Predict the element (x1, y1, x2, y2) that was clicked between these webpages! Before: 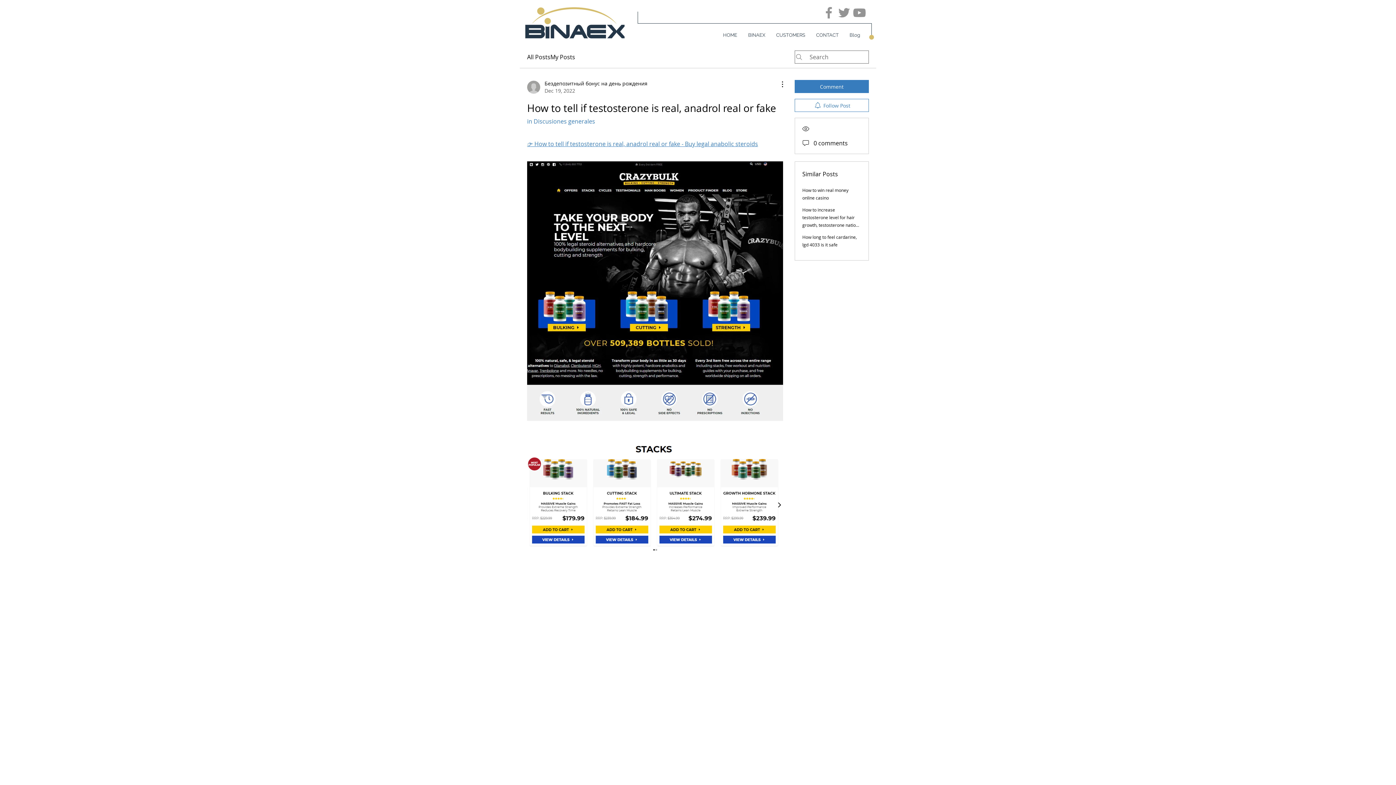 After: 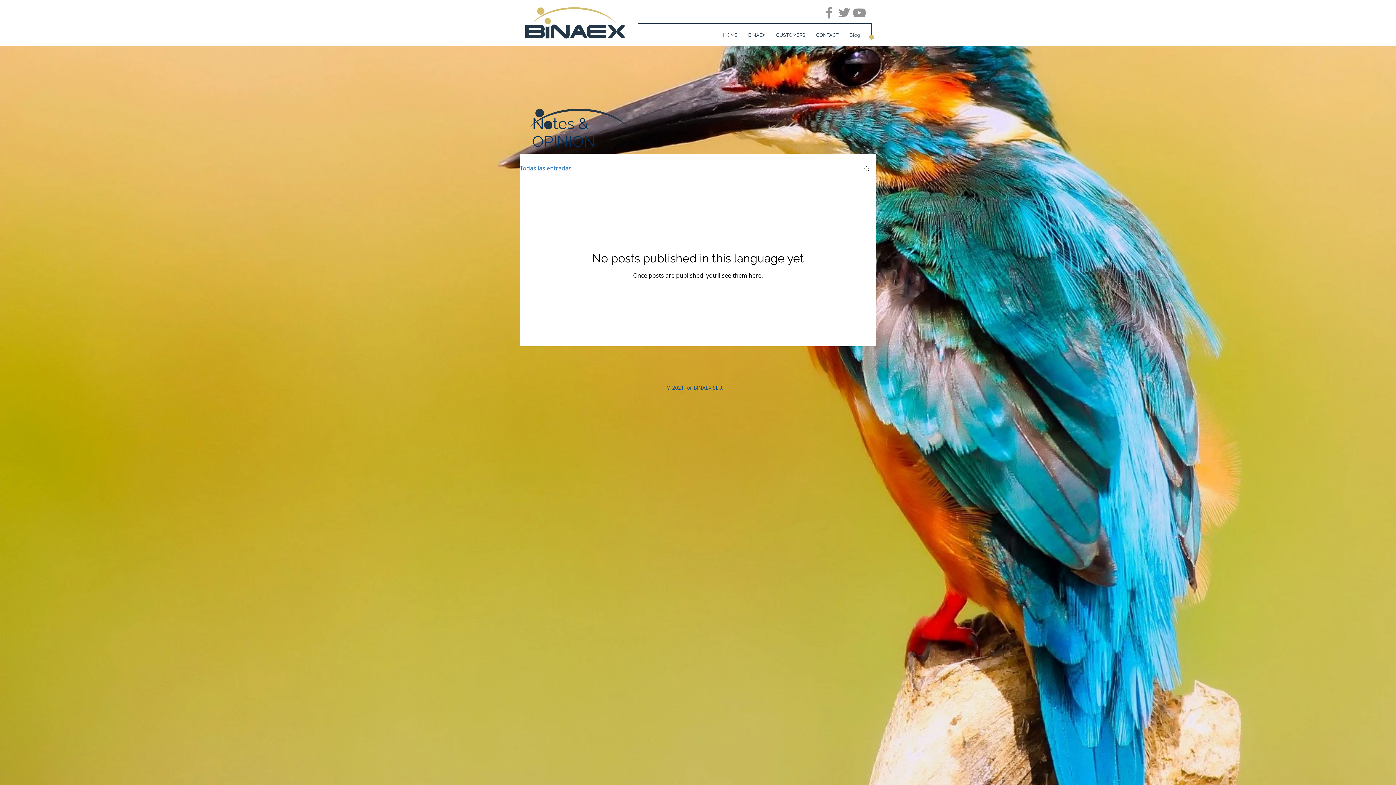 Action: label: Blog bbox: (844, 29, 865, 40)